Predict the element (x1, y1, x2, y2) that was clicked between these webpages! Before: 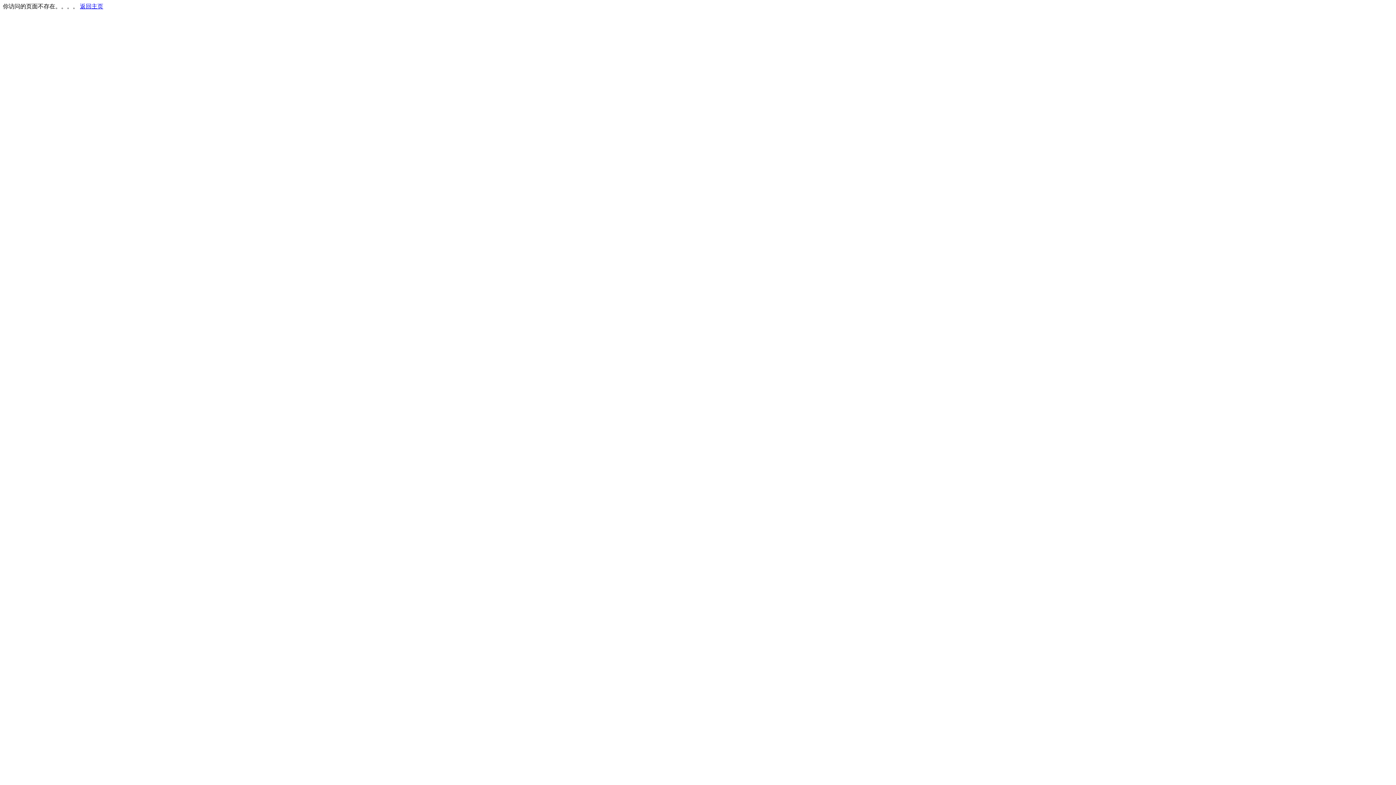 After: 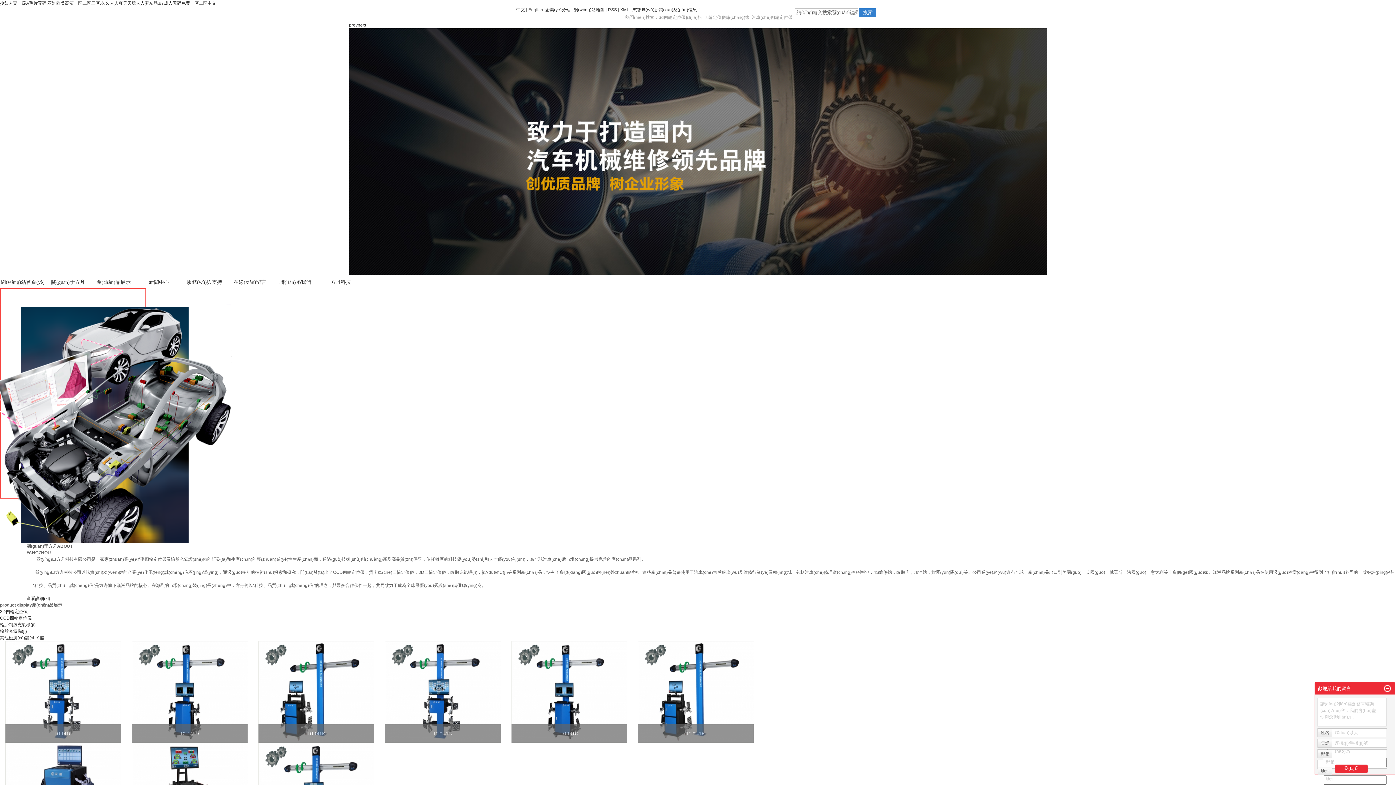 Action: label: 返回主页 bbox: (80, 3, 103, 9)